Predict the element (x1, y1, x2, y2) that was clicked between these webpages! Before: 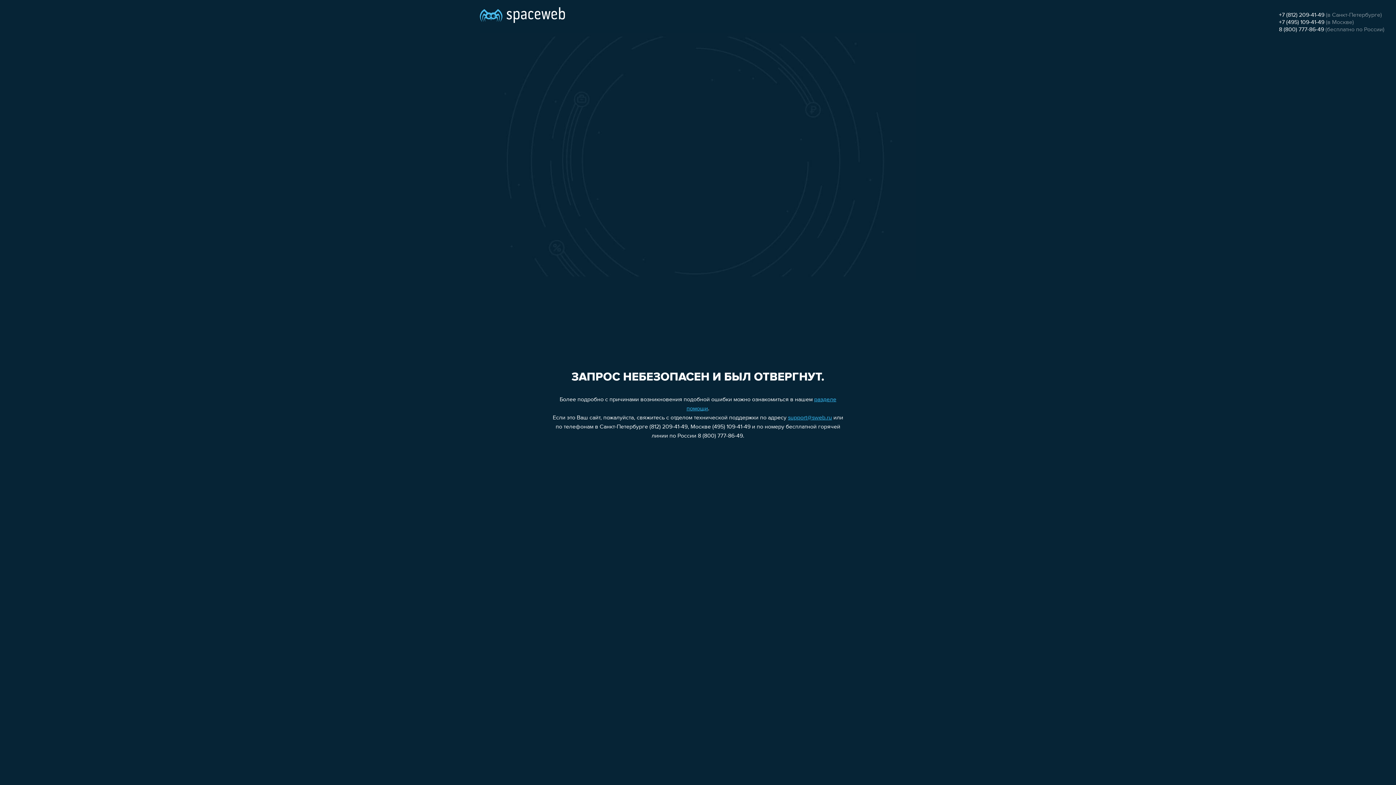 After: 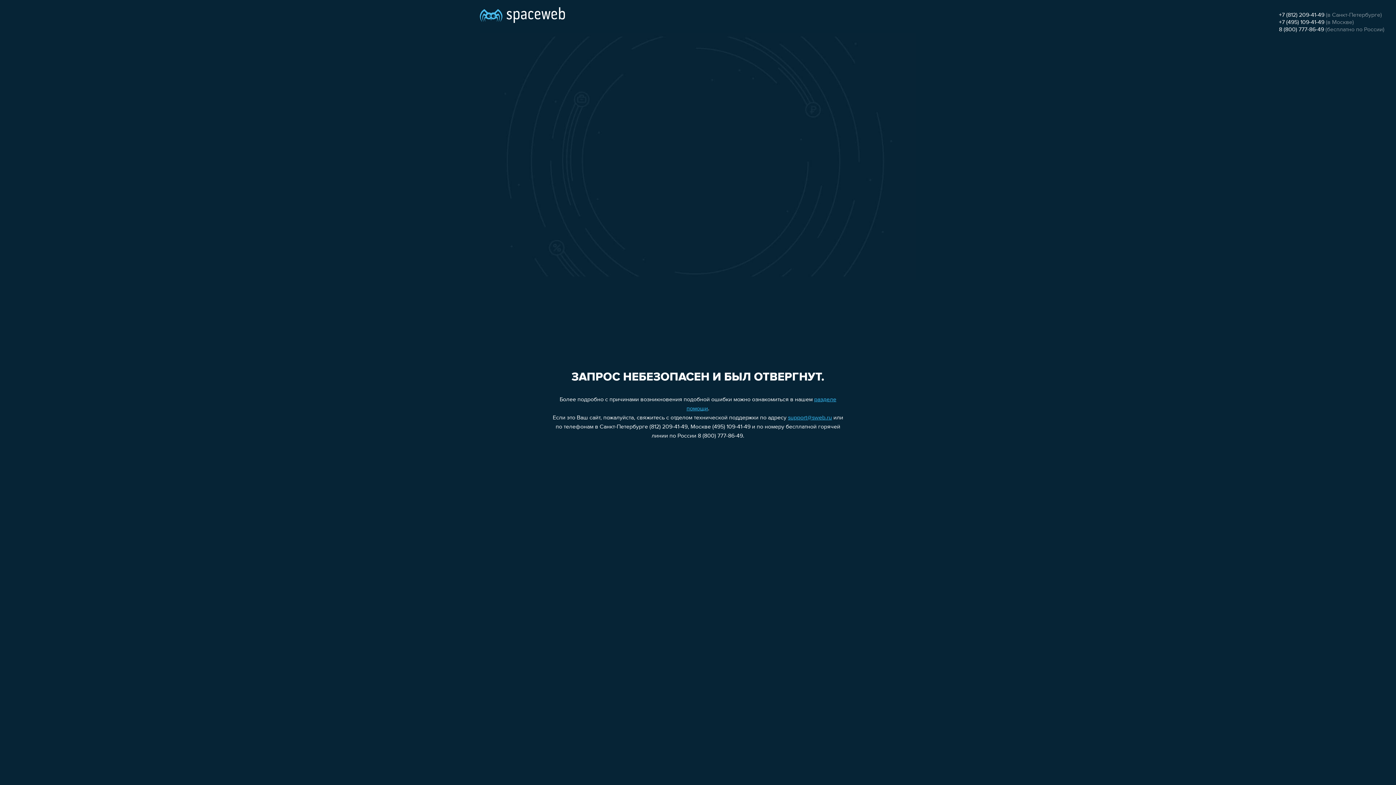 Action: bbox: (788, 415, 832, 421) label: support@sweb.ru